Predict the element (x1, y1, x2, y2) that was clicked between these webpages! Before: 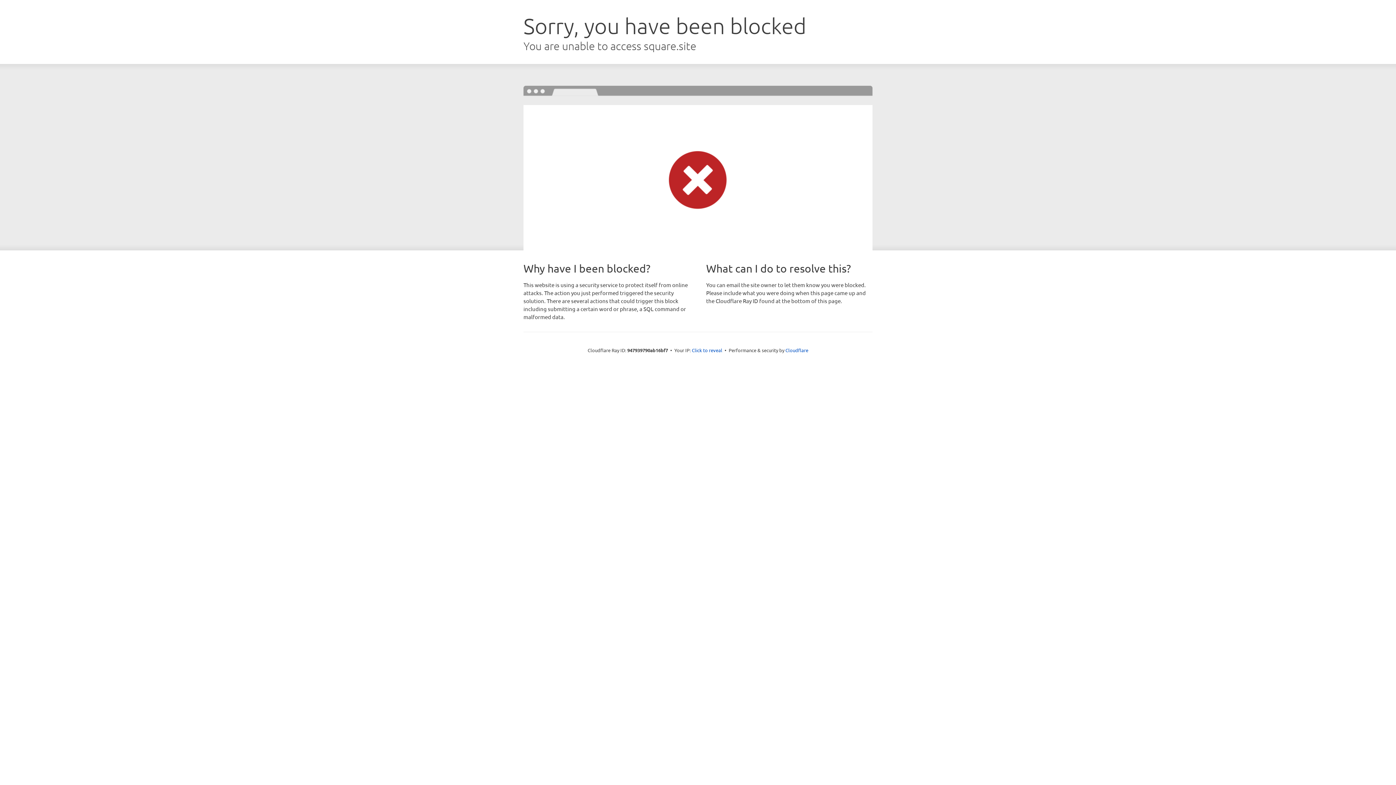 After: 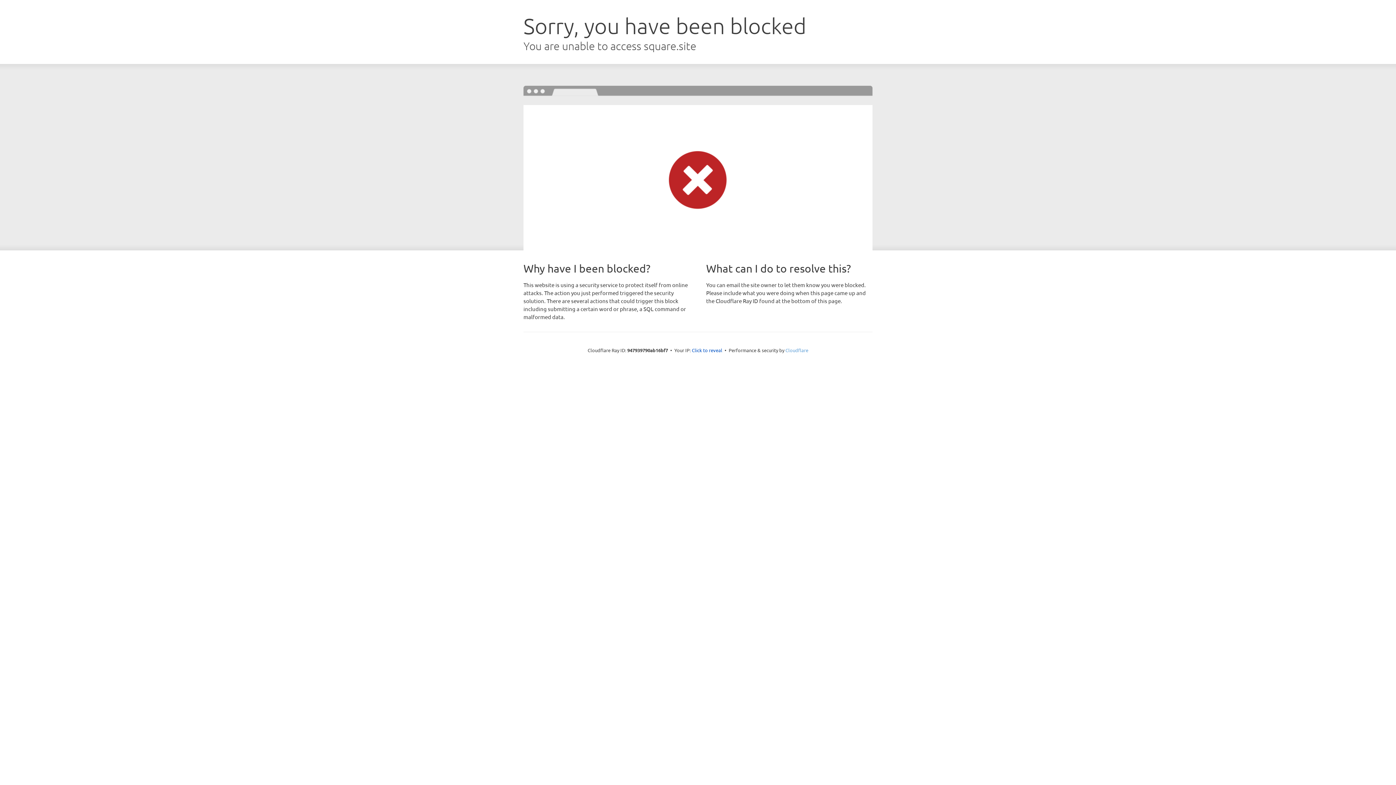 Action: label: Cloudflare bbox: (785, 347, 808, 353)